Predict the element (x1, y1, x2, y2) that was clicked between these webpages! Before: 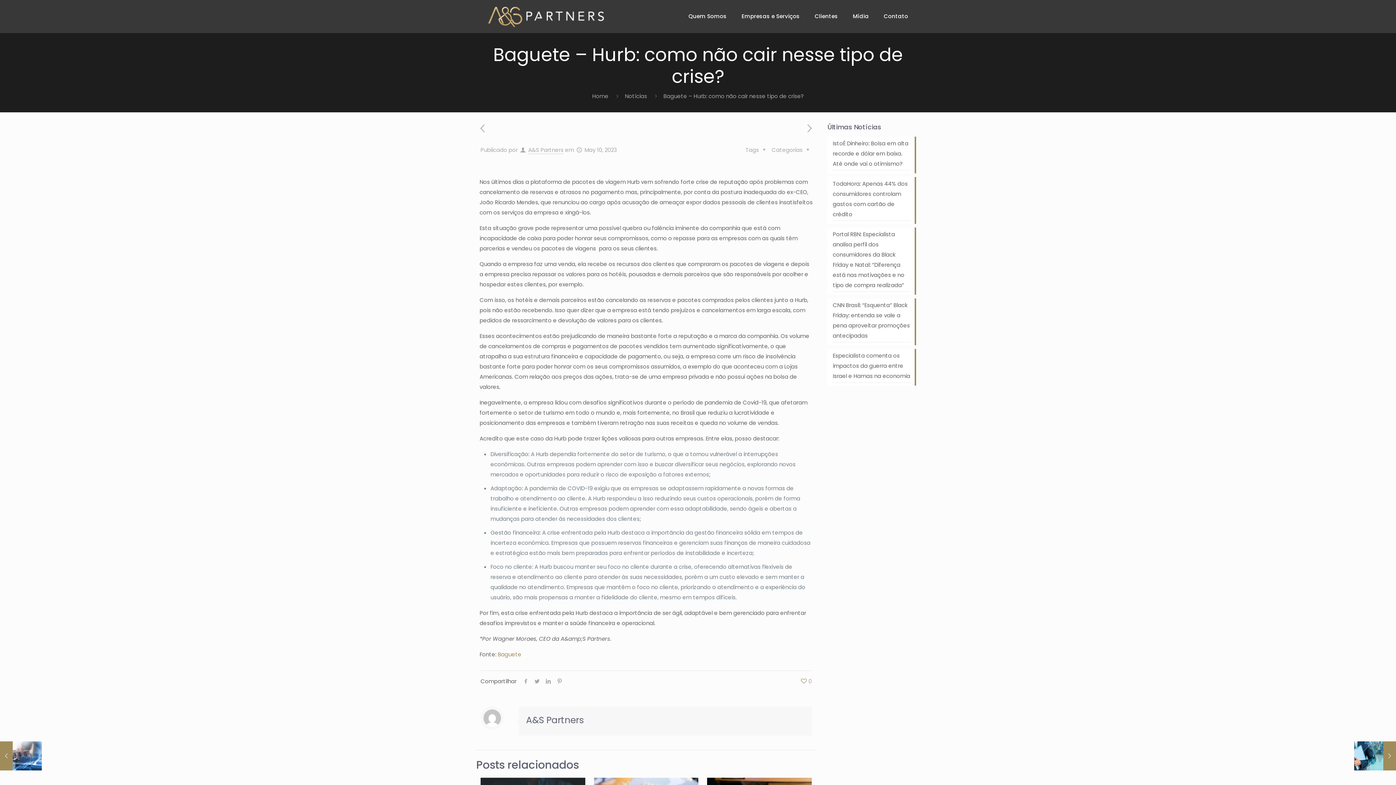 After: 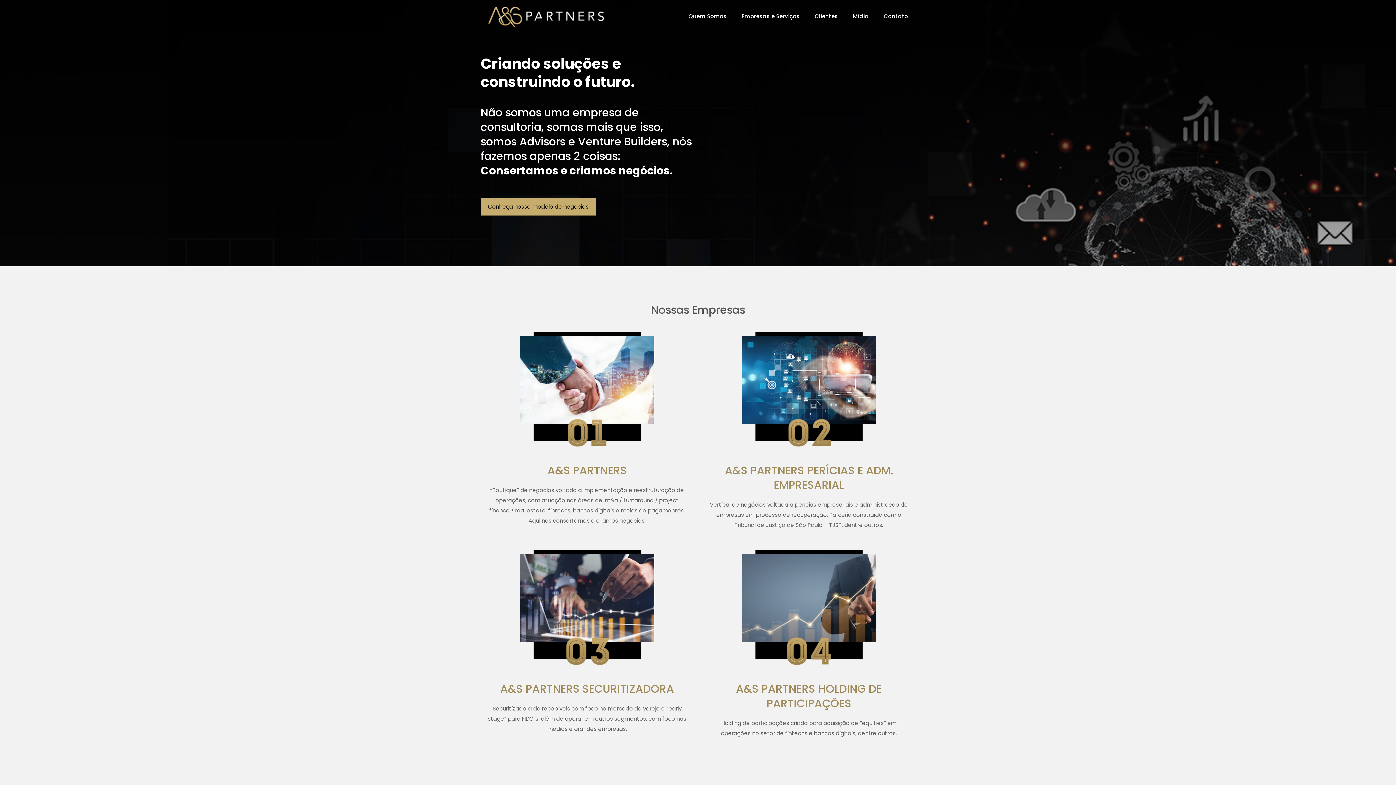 Action: bbox: (488, 0, 605, 32)